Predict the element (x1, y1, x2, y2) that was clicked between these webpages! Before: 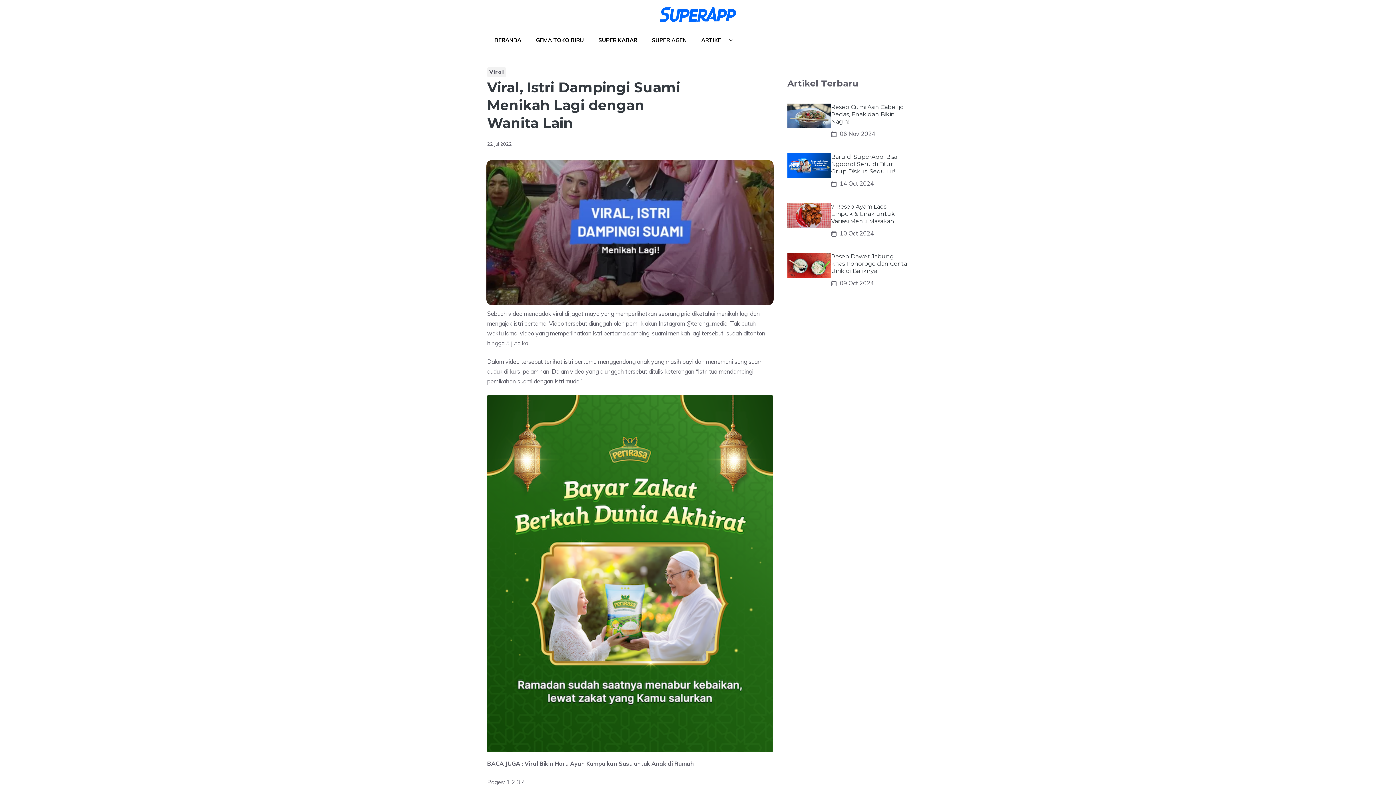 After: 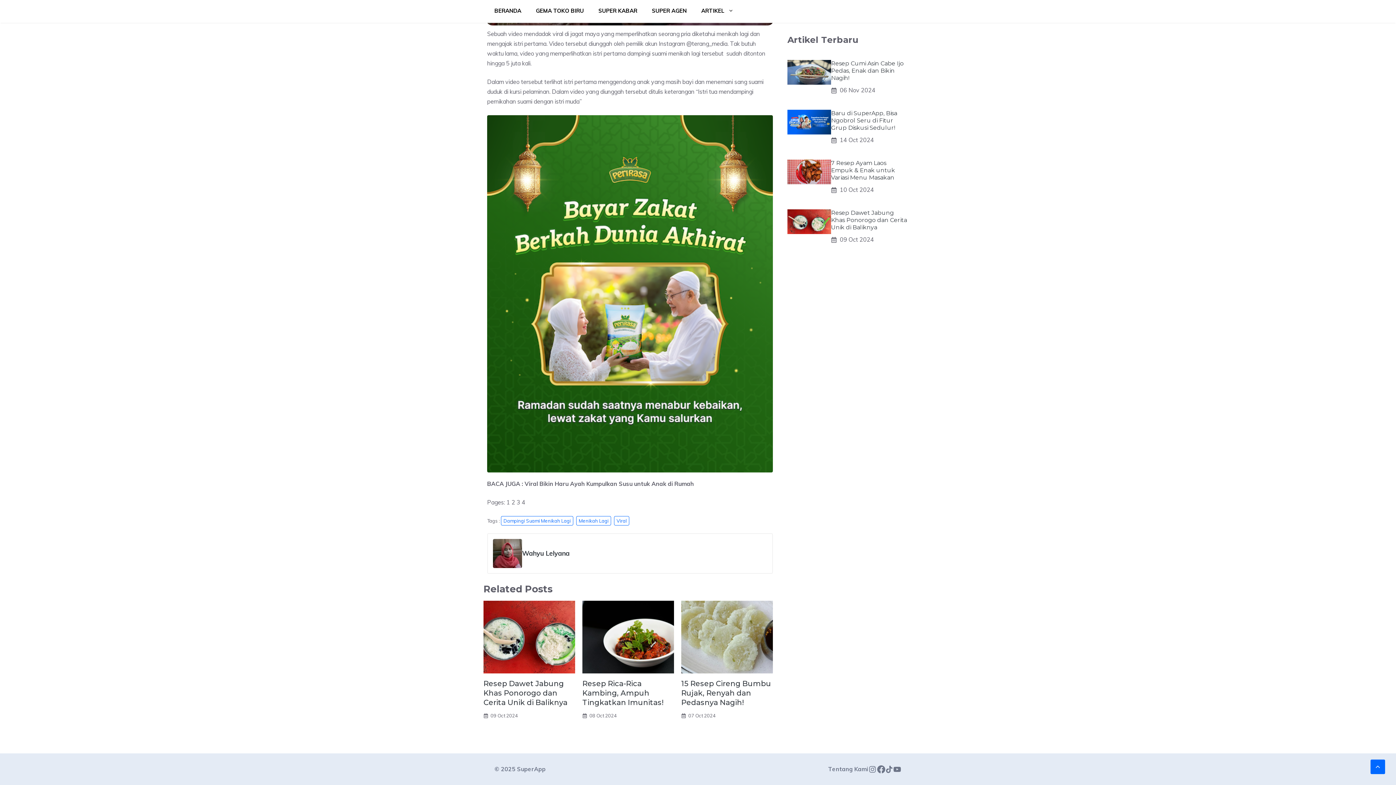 Action: label: Facebook bbox: (877, 681, 885, 690)